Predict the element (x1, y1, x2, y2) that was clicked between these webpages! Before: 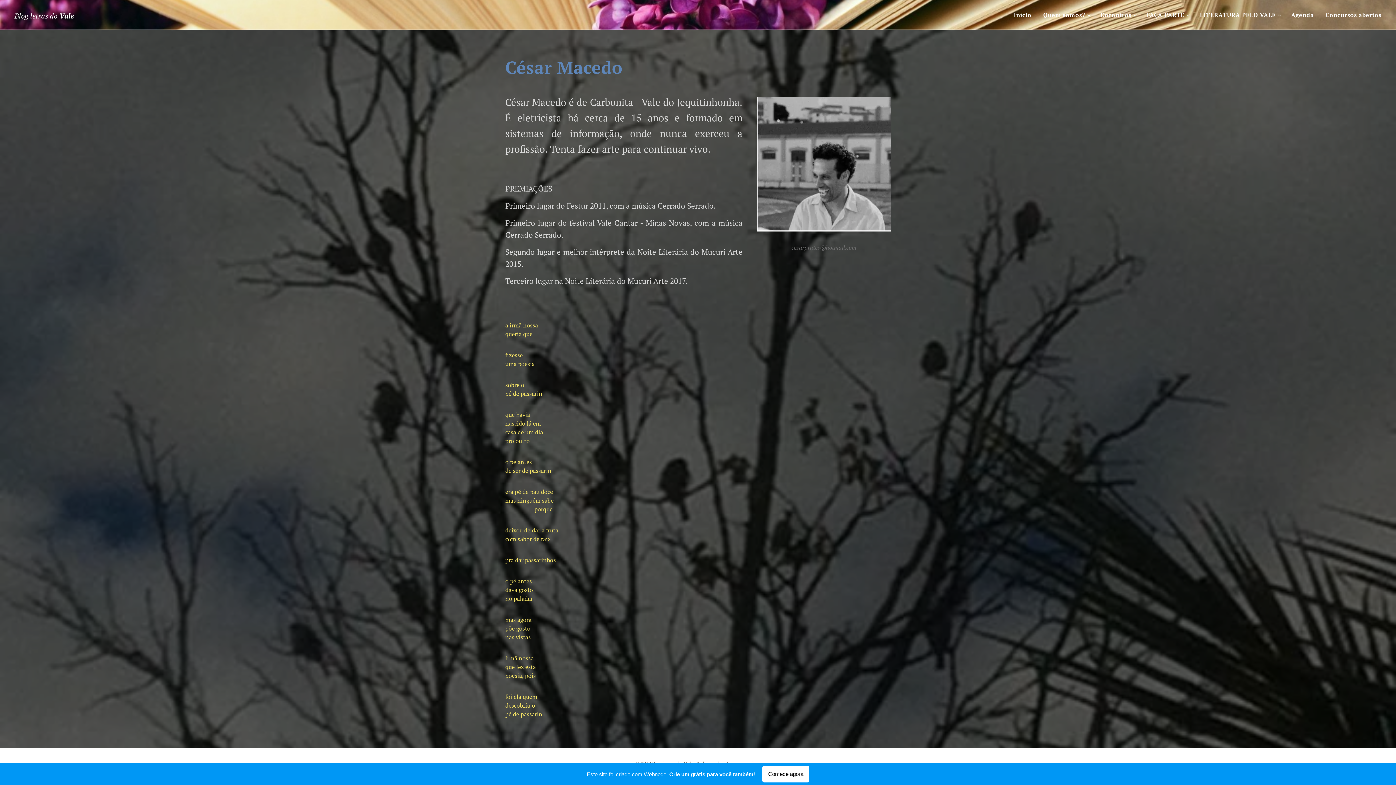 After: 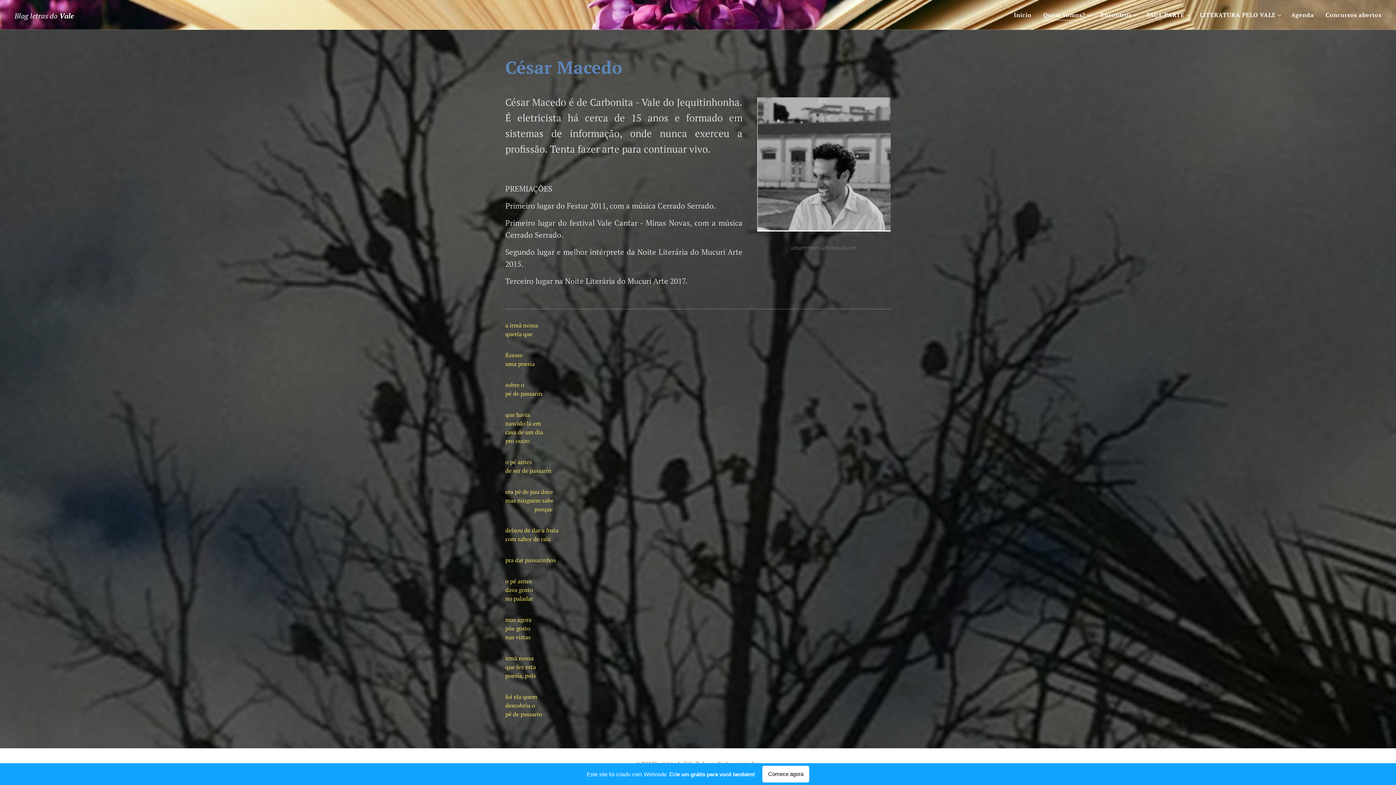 Action: label: Este site foi criado com Webnode. Crie um grátis para você também!
Comece agora bbox: (0, 763, 1396, 785)